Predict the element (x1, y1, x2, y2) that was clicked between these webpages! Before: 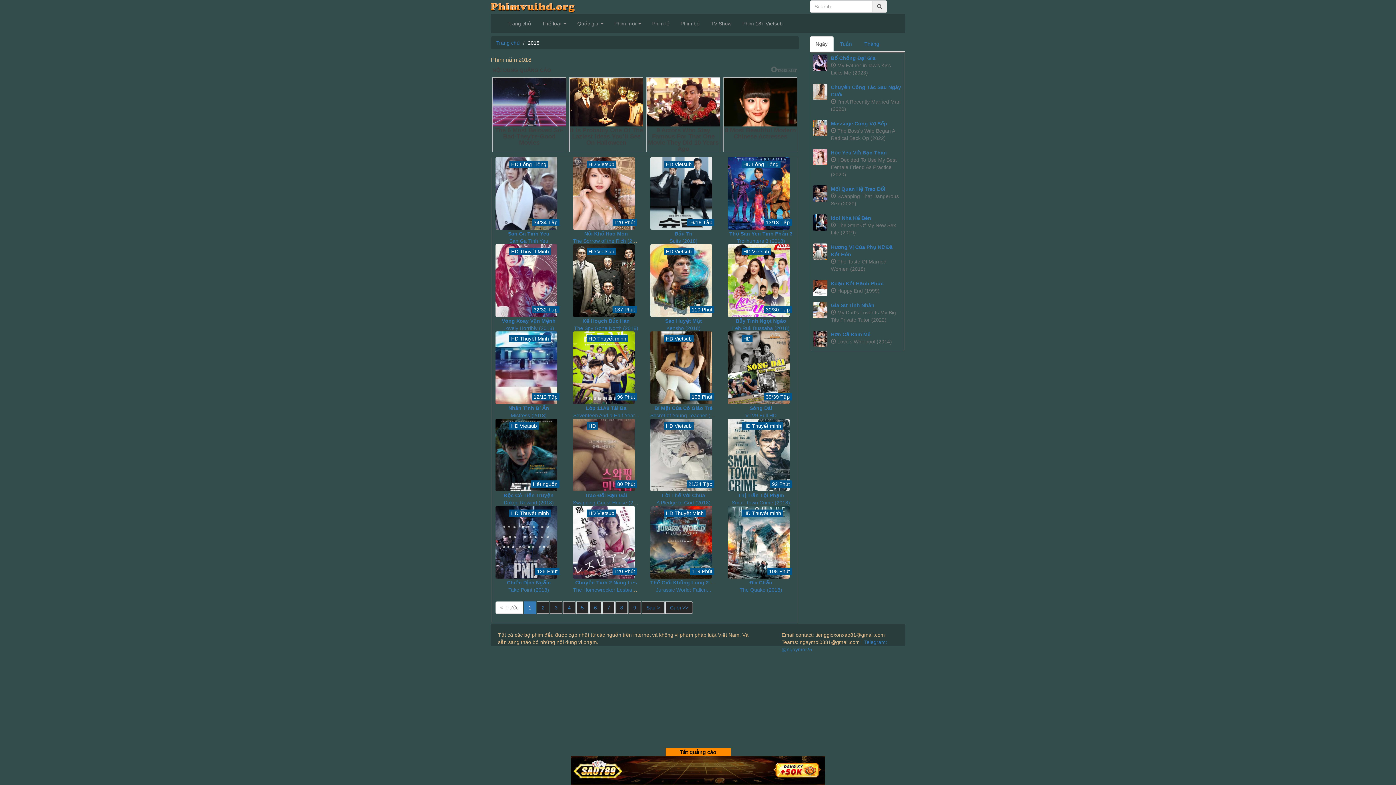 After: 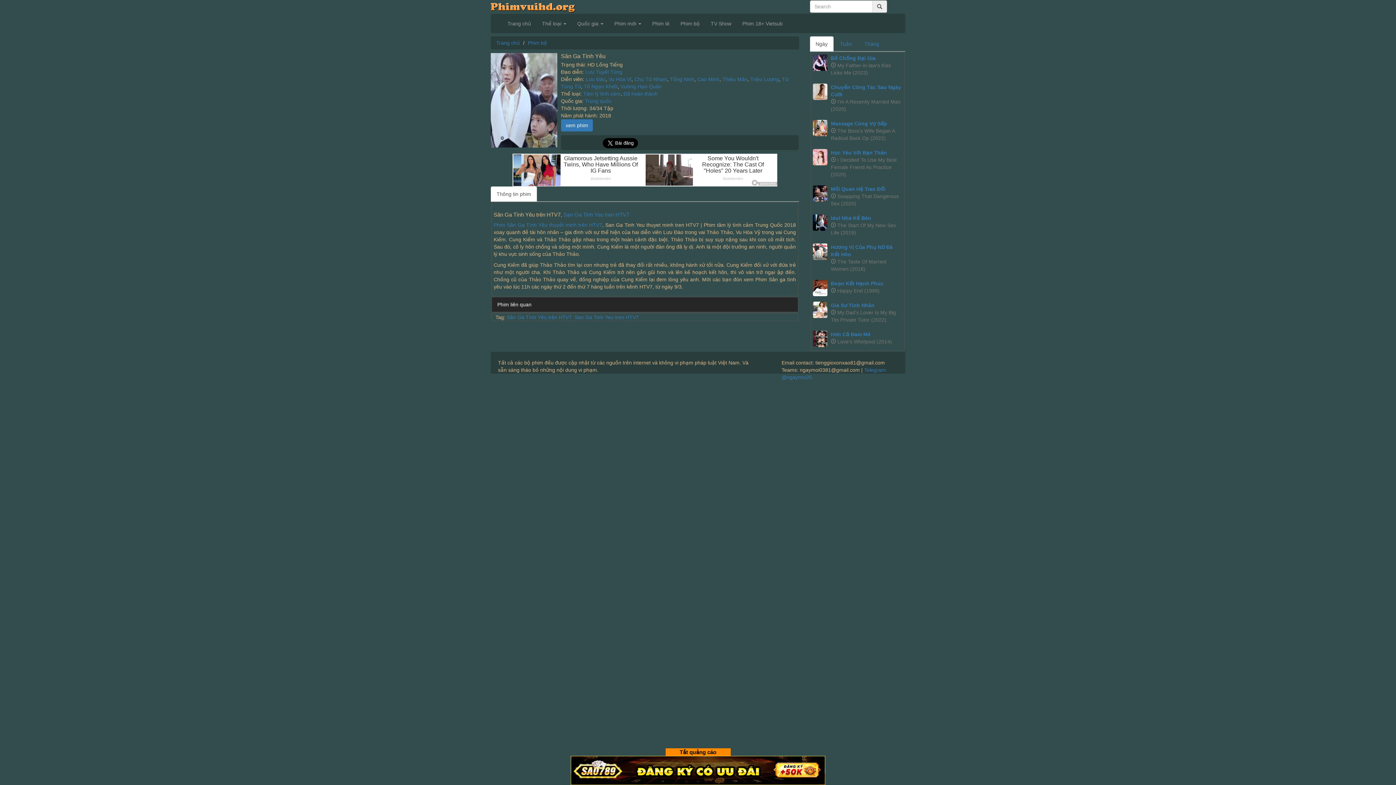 Action: bbox: (508, 231, 549, 236) label: Sân Ga Tình Yêu